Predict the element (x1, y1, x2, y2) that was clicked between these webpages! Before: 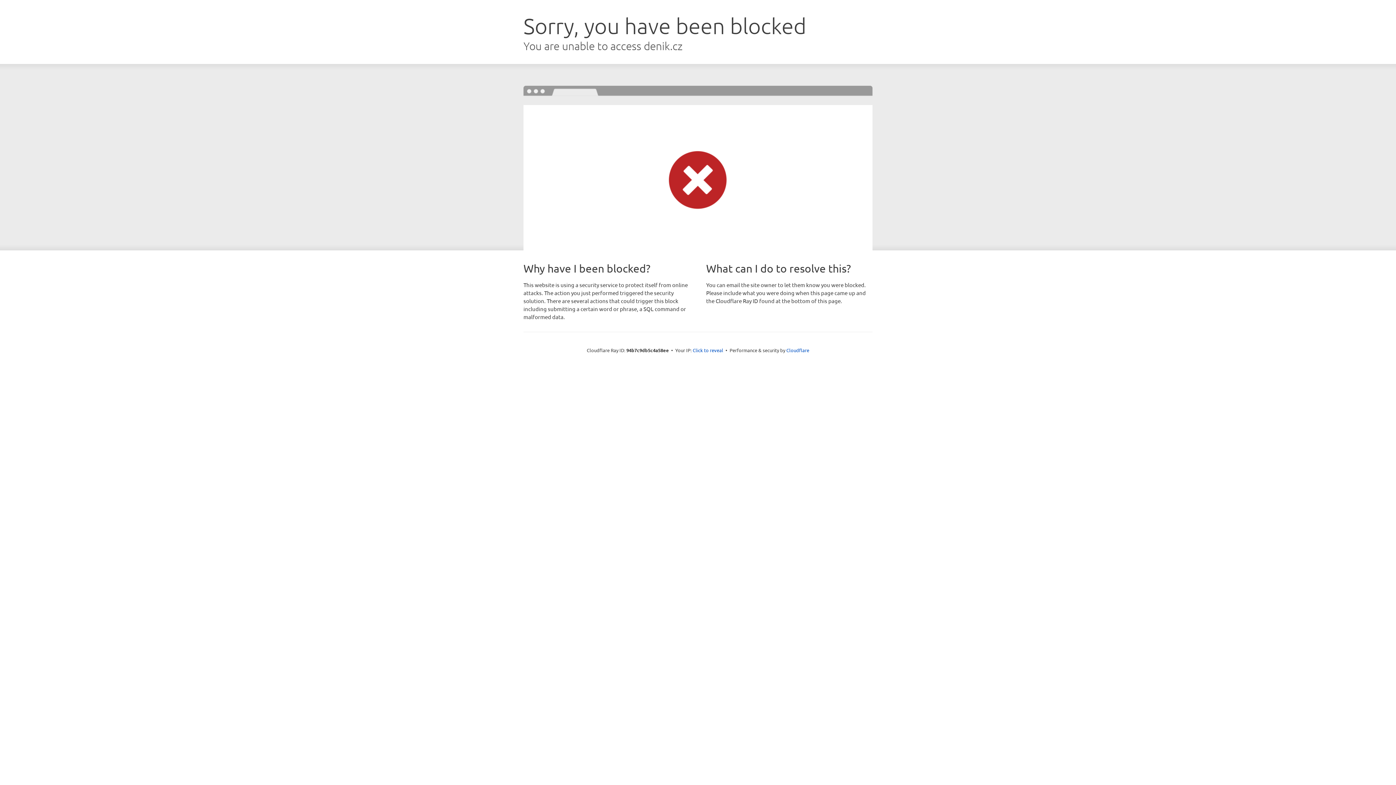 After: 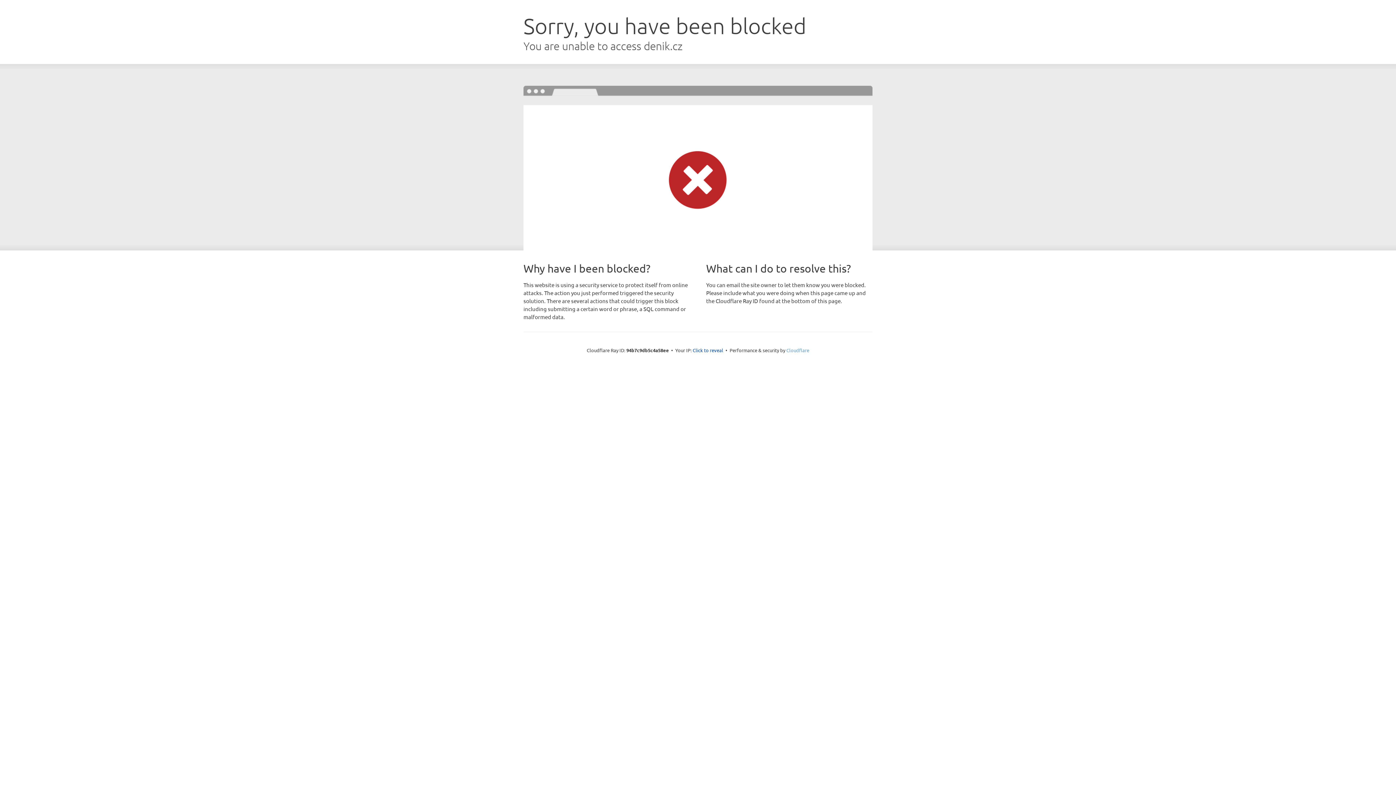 Action: bbox: (786, 347, 809, 353) label: Cloudflare